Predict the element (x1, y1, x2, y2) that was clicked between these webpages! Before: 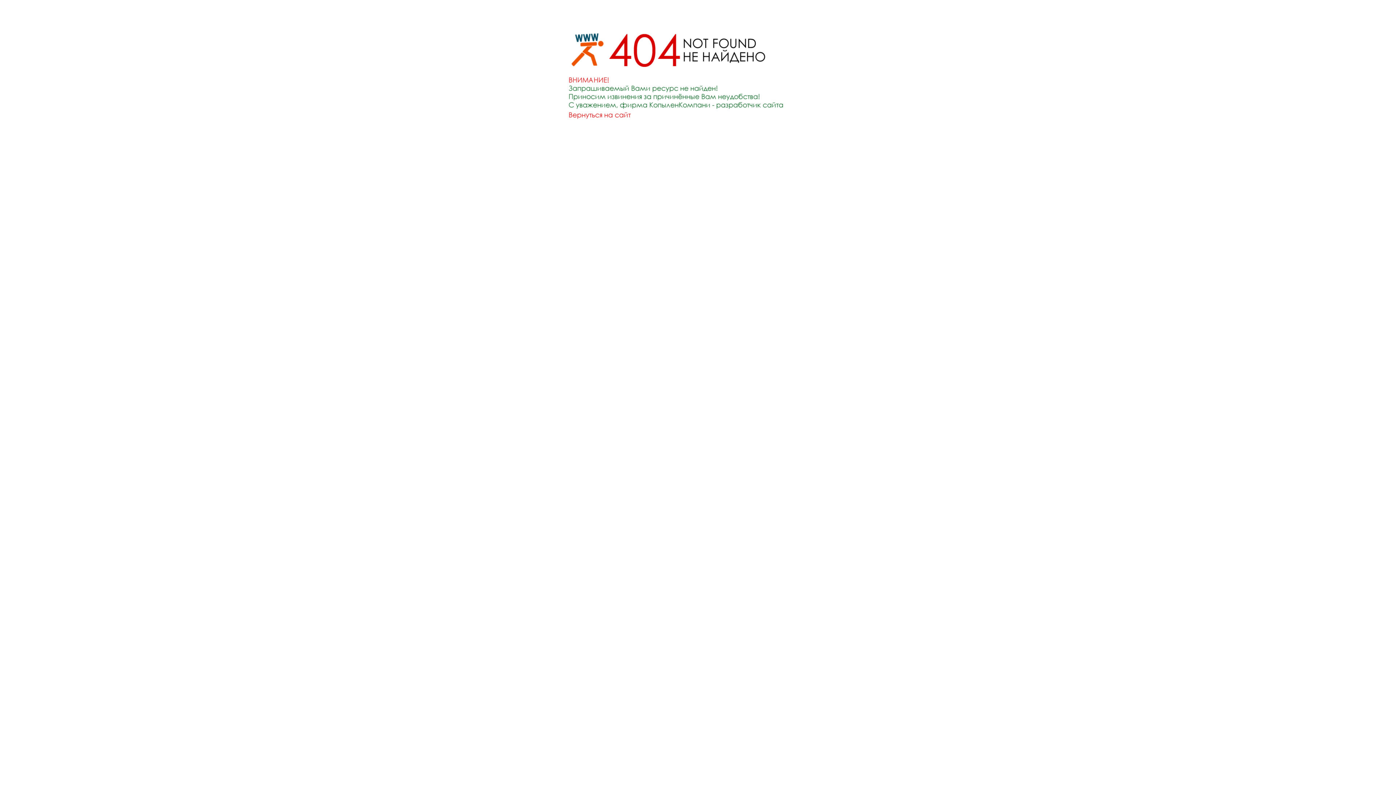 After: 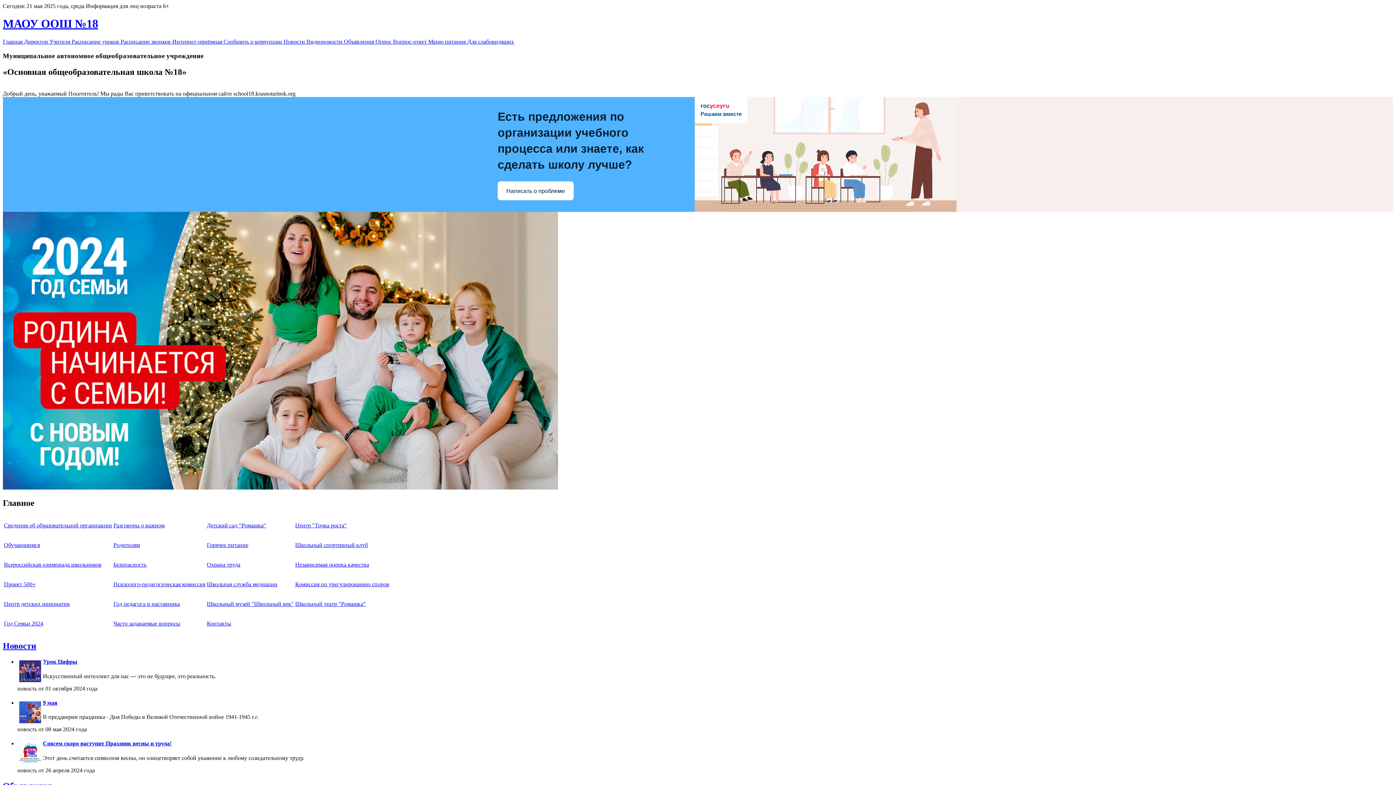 Action: bbox: (552, 122, 843, 128)